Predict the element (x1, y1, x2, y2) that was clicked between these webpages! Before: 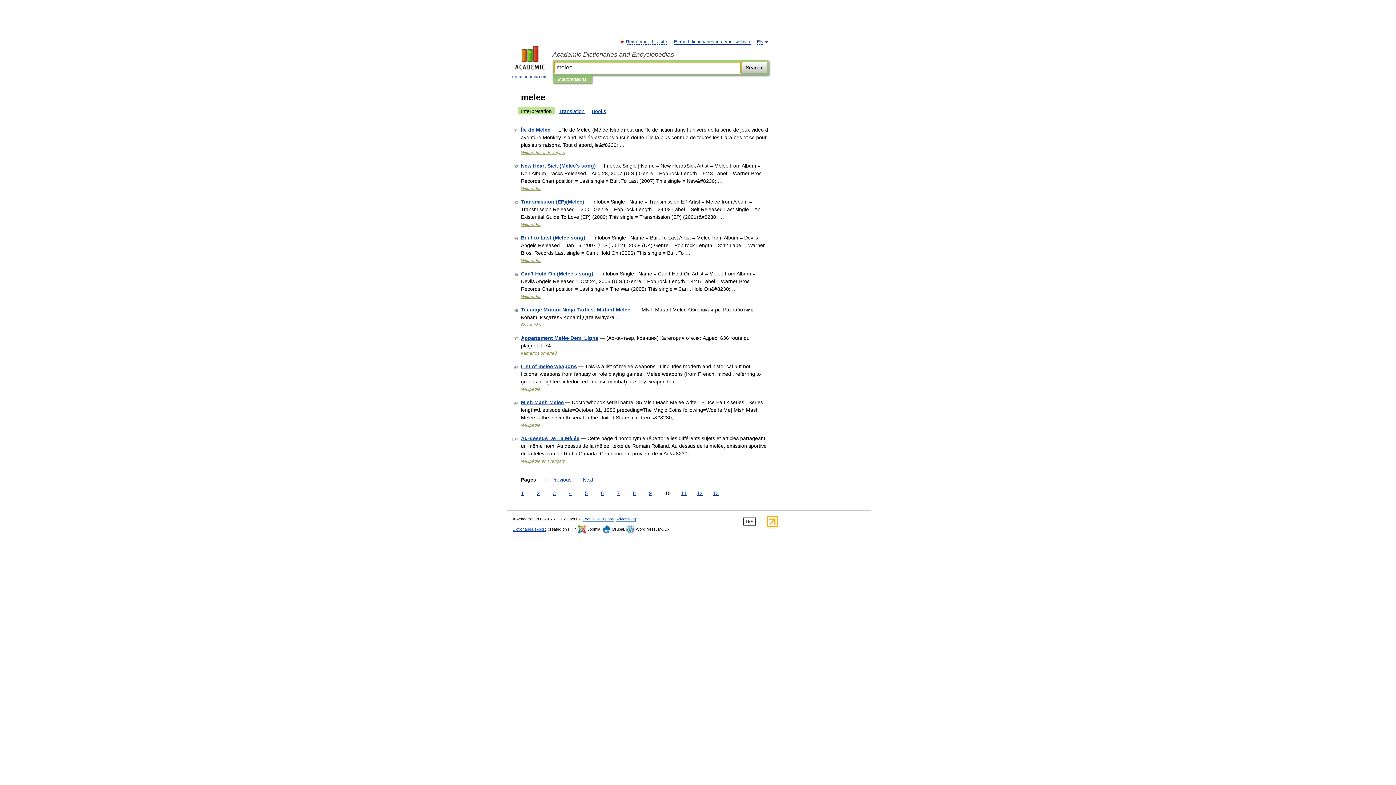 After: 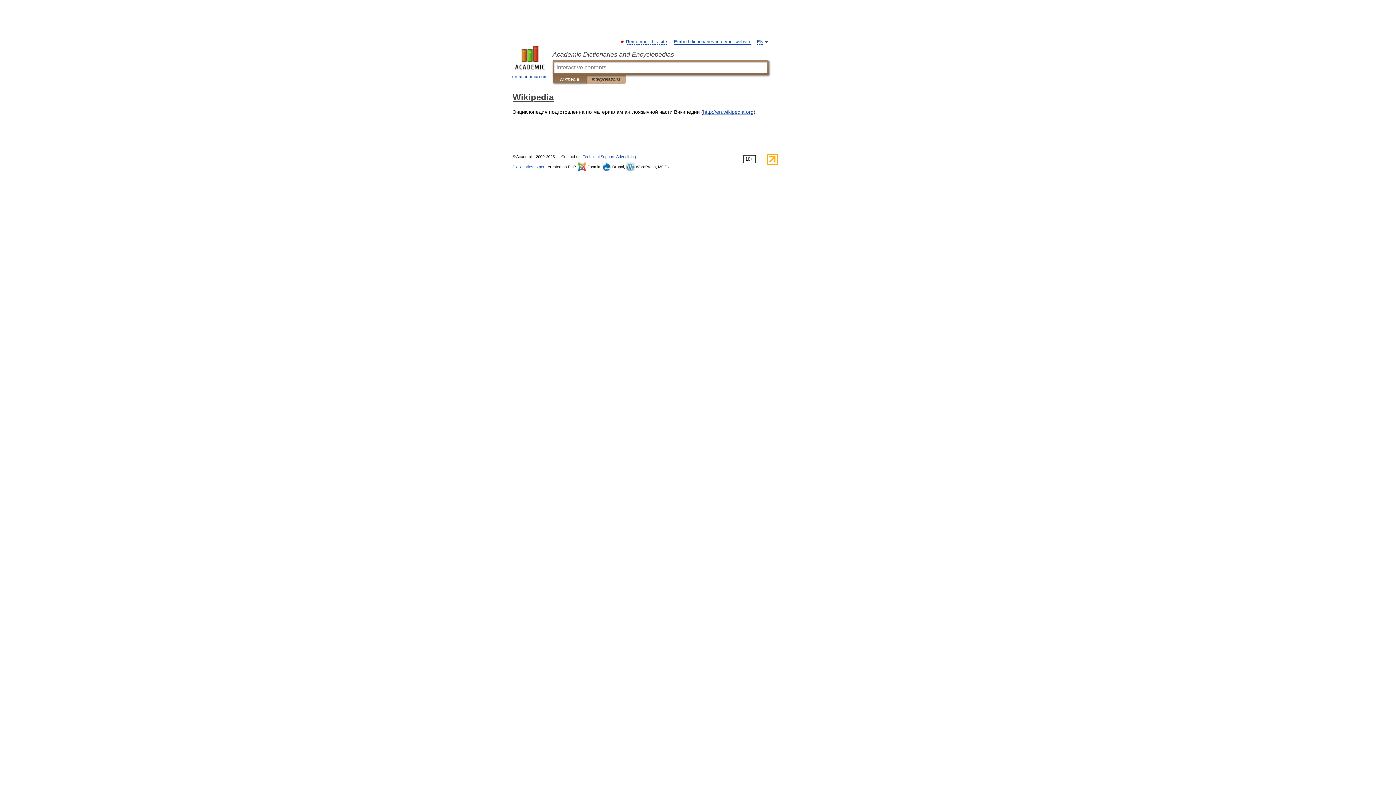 Action: bbox: (521, 422, 540, 428) label: Wikipedia